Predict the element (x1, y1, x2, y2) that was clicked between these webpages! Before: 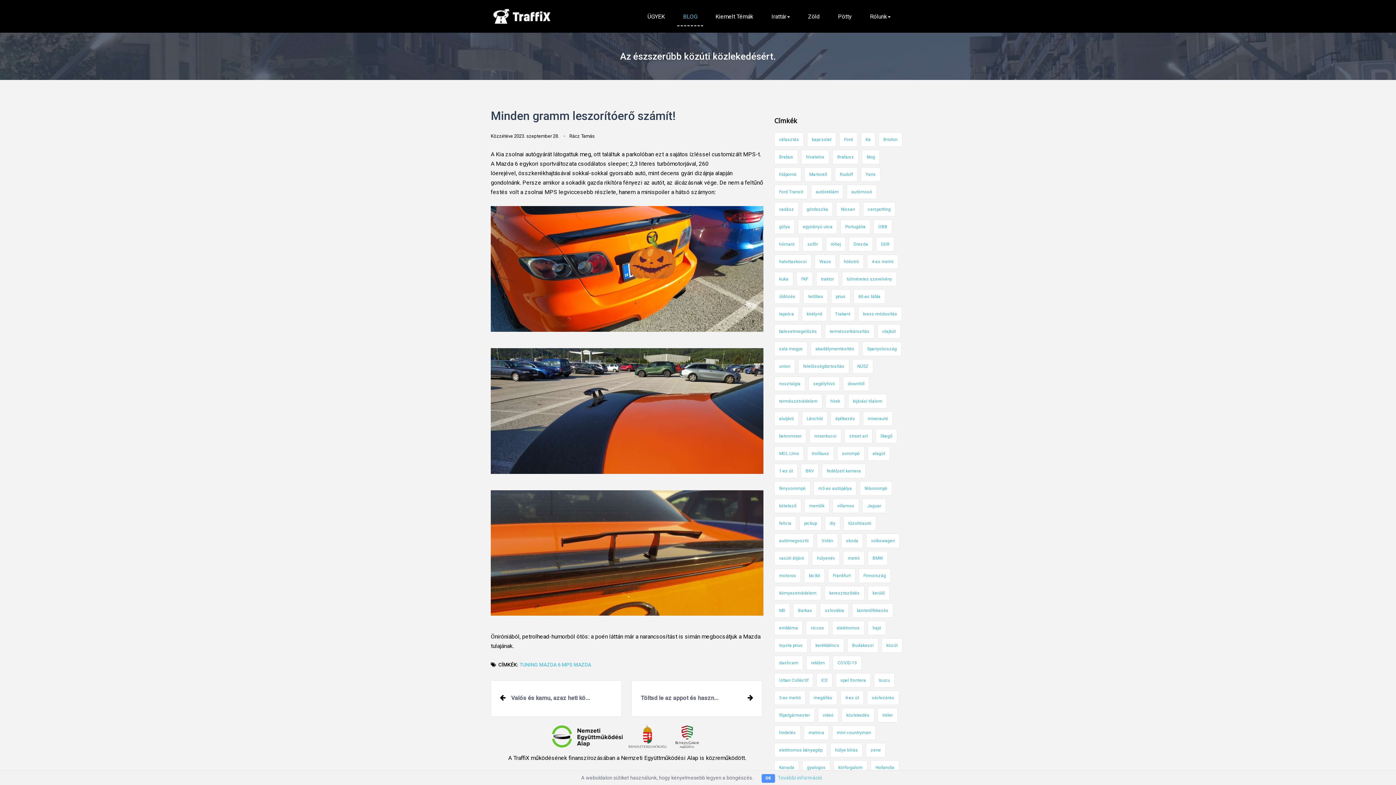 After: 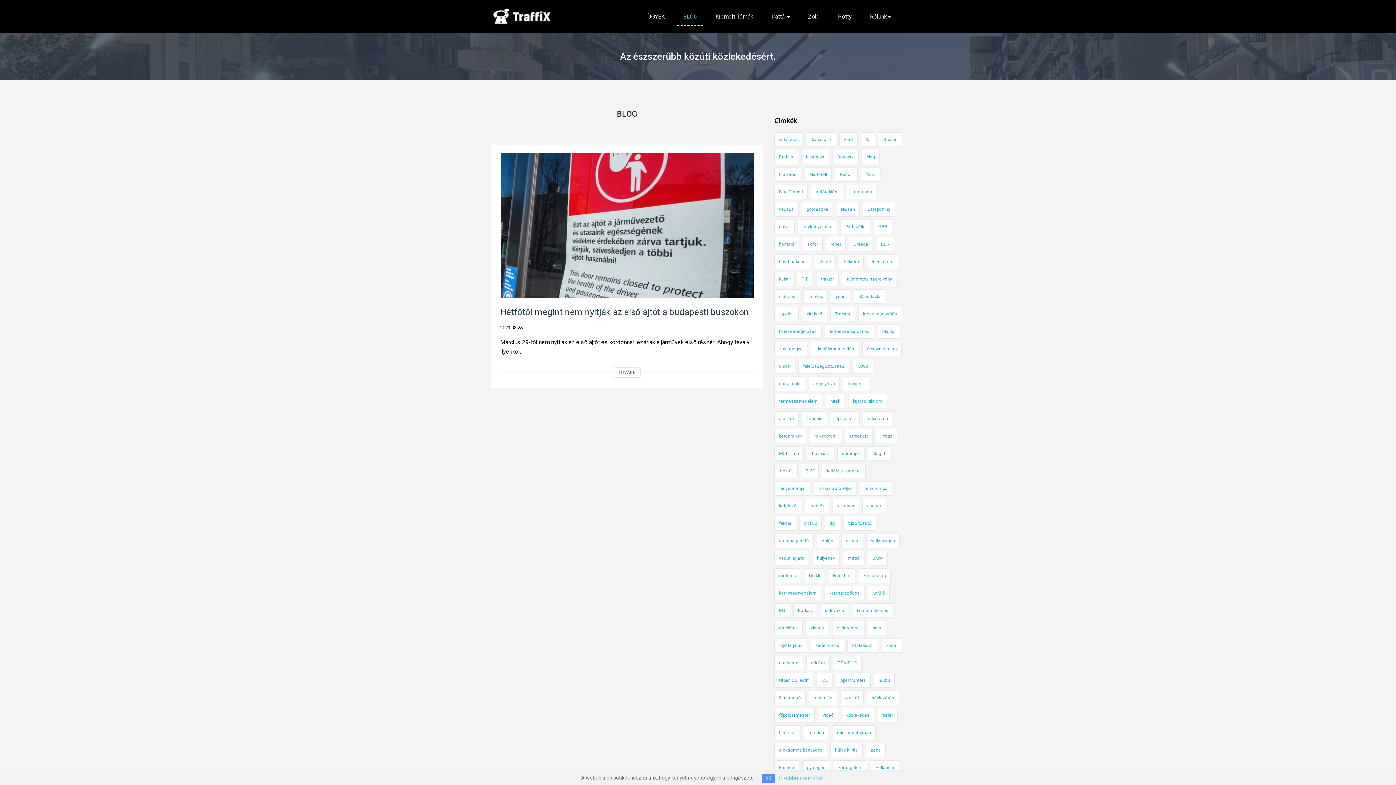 Action: label: trolibusz bbox: (807, 446, 834, 461)